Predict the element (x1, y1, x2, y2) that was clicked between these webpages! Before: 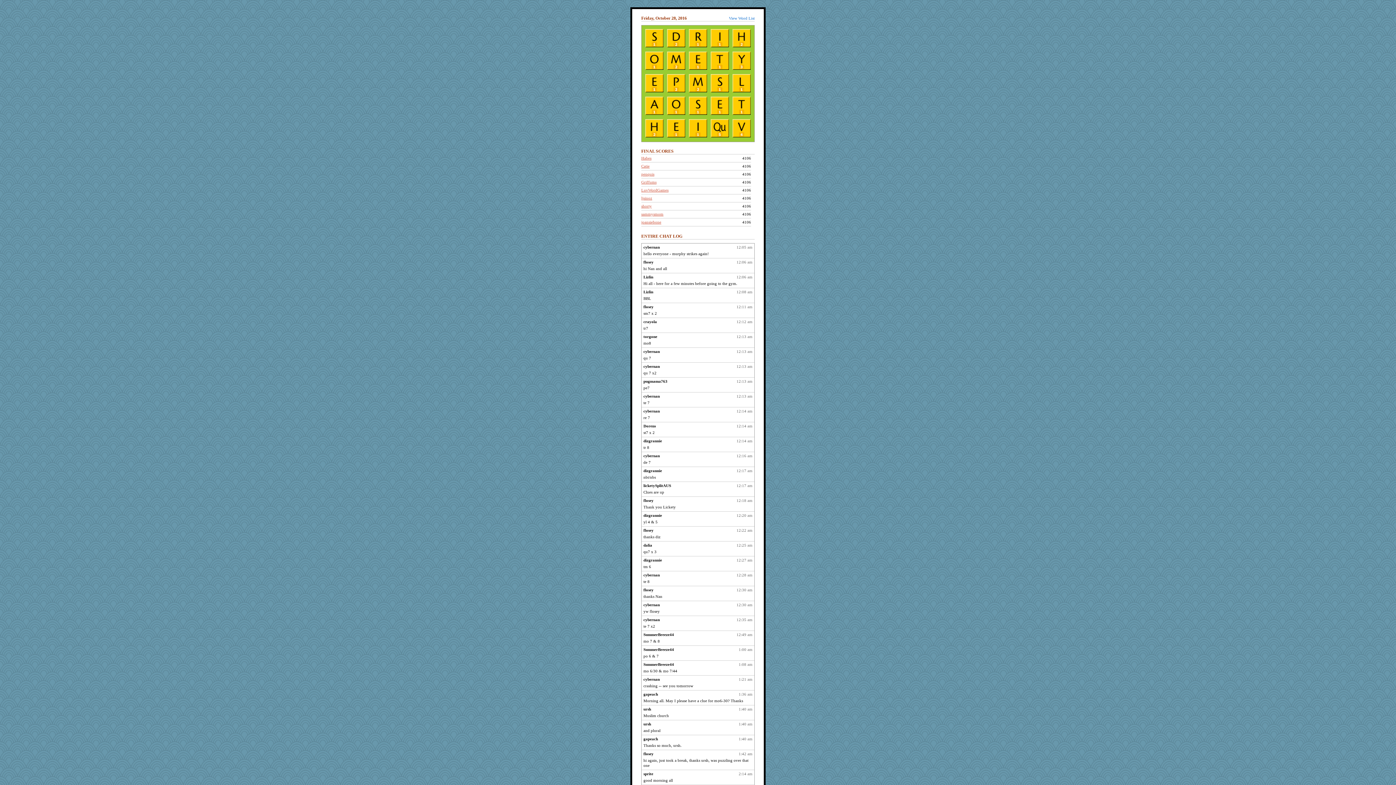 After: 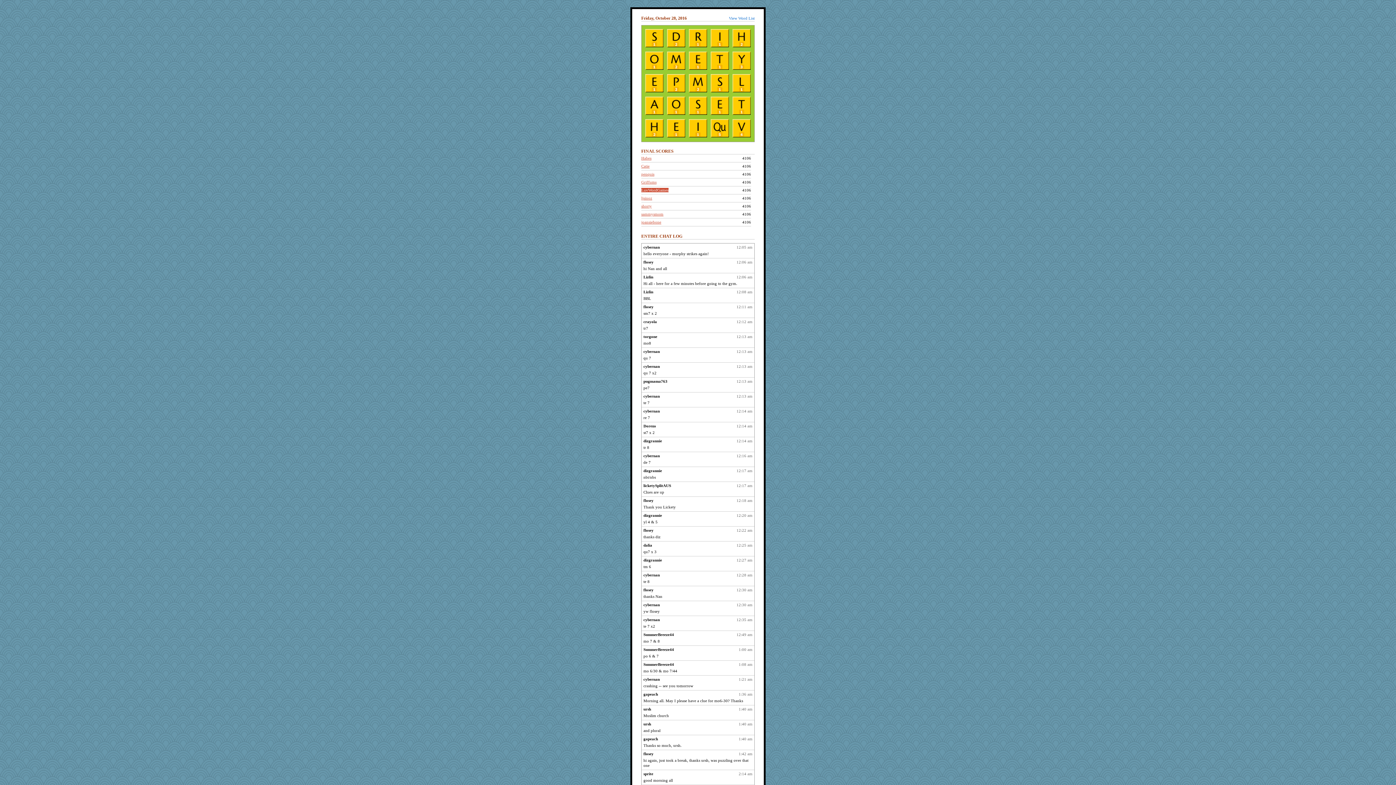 Action: label: LuvWordGames bbox: (641, 188, 668, 192)